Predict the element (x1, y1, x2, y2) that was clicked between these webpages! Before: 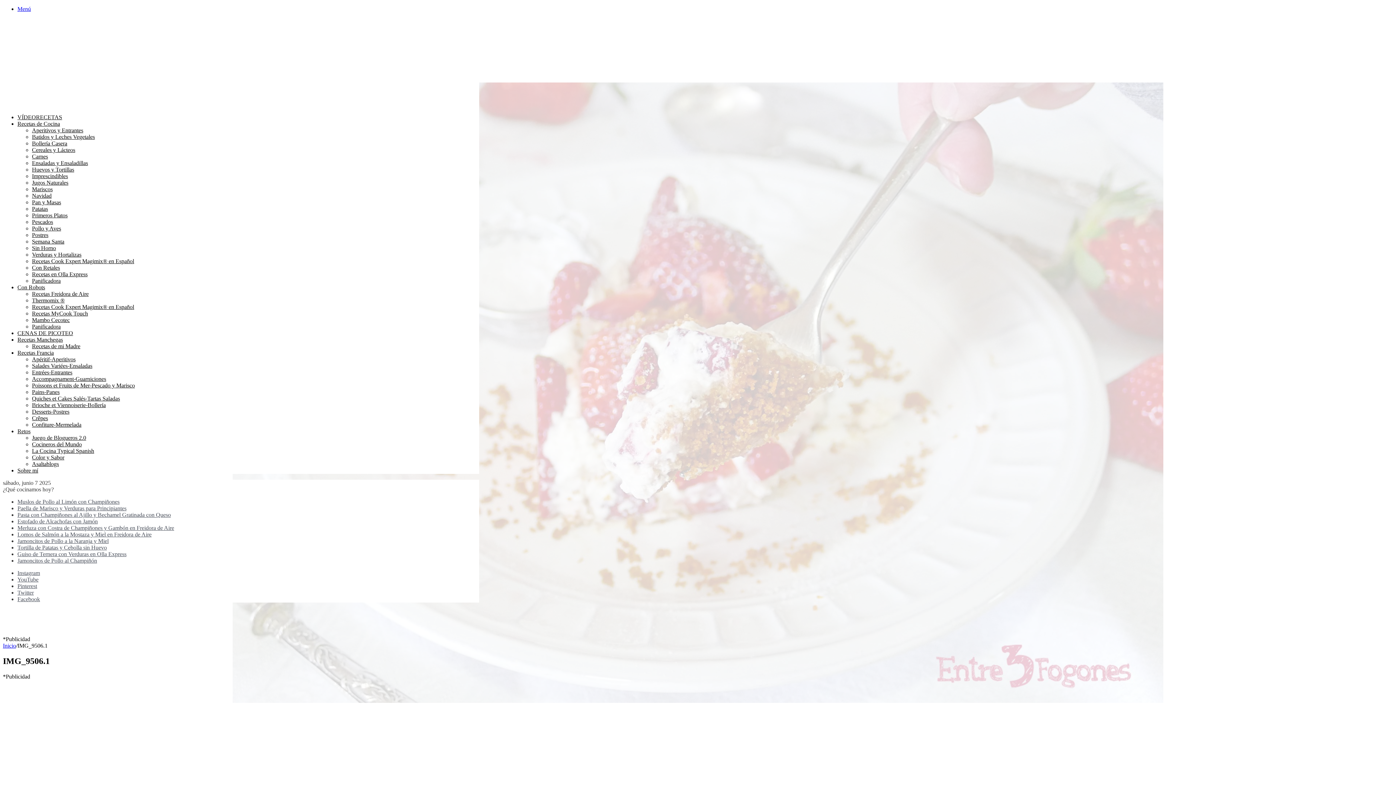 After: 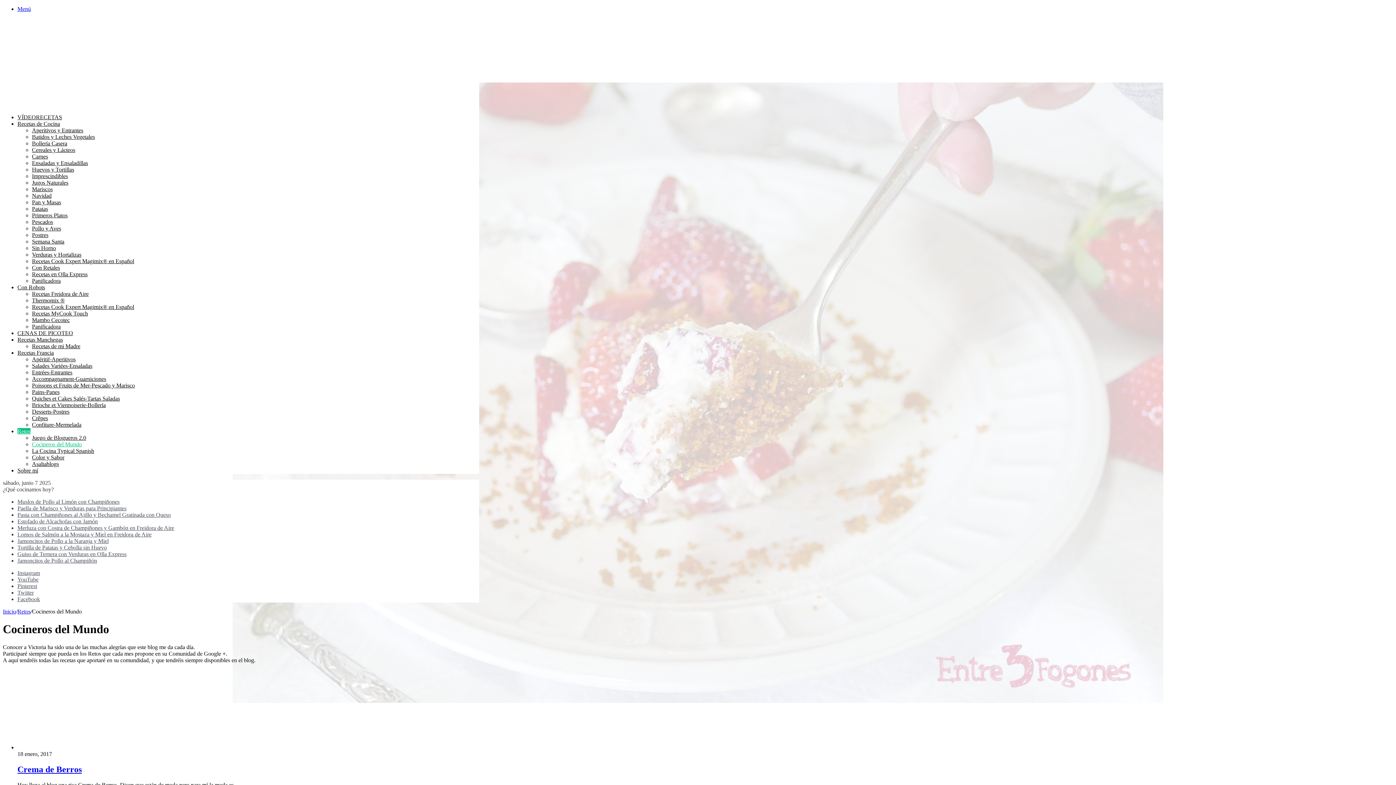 Action: label: Cocineros del Mundo bbox: (32, 441, 81, 447)